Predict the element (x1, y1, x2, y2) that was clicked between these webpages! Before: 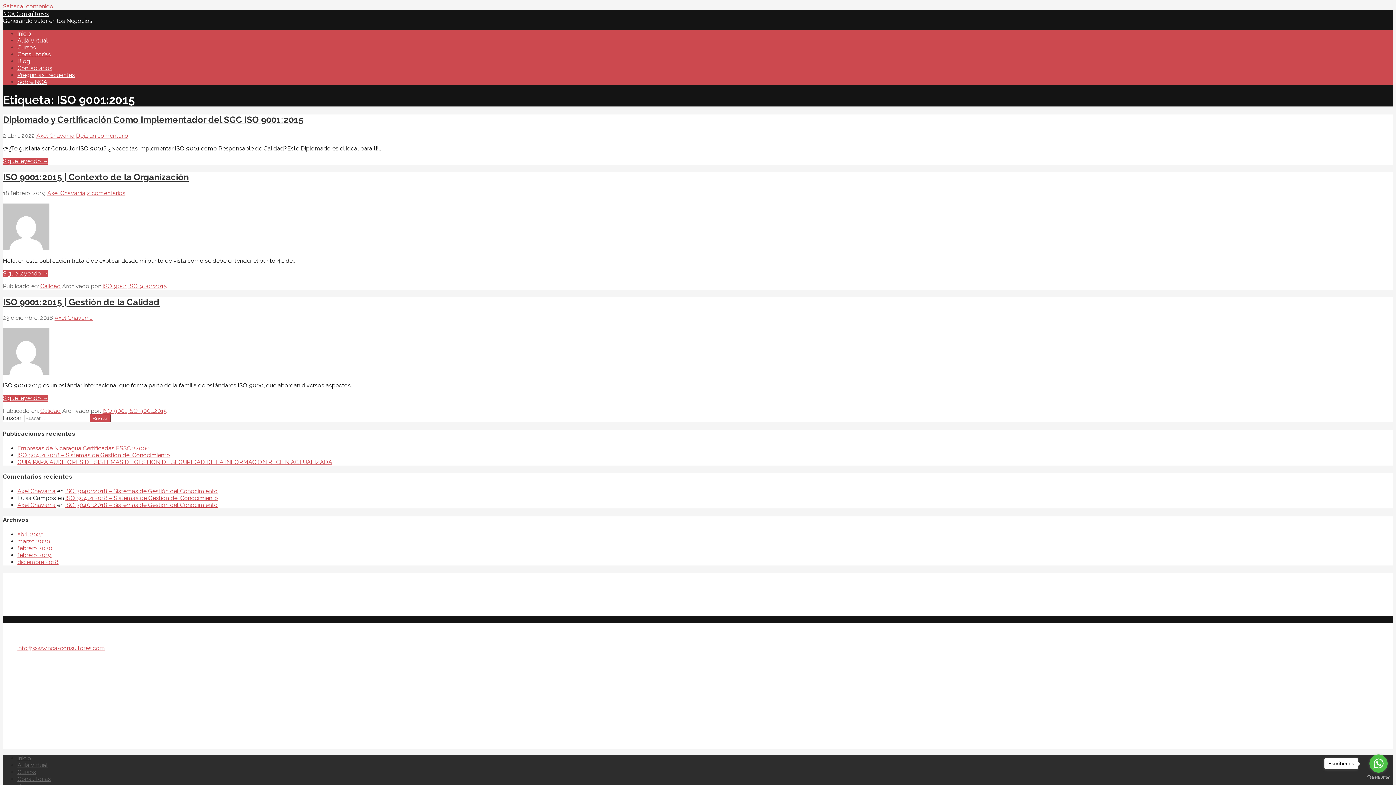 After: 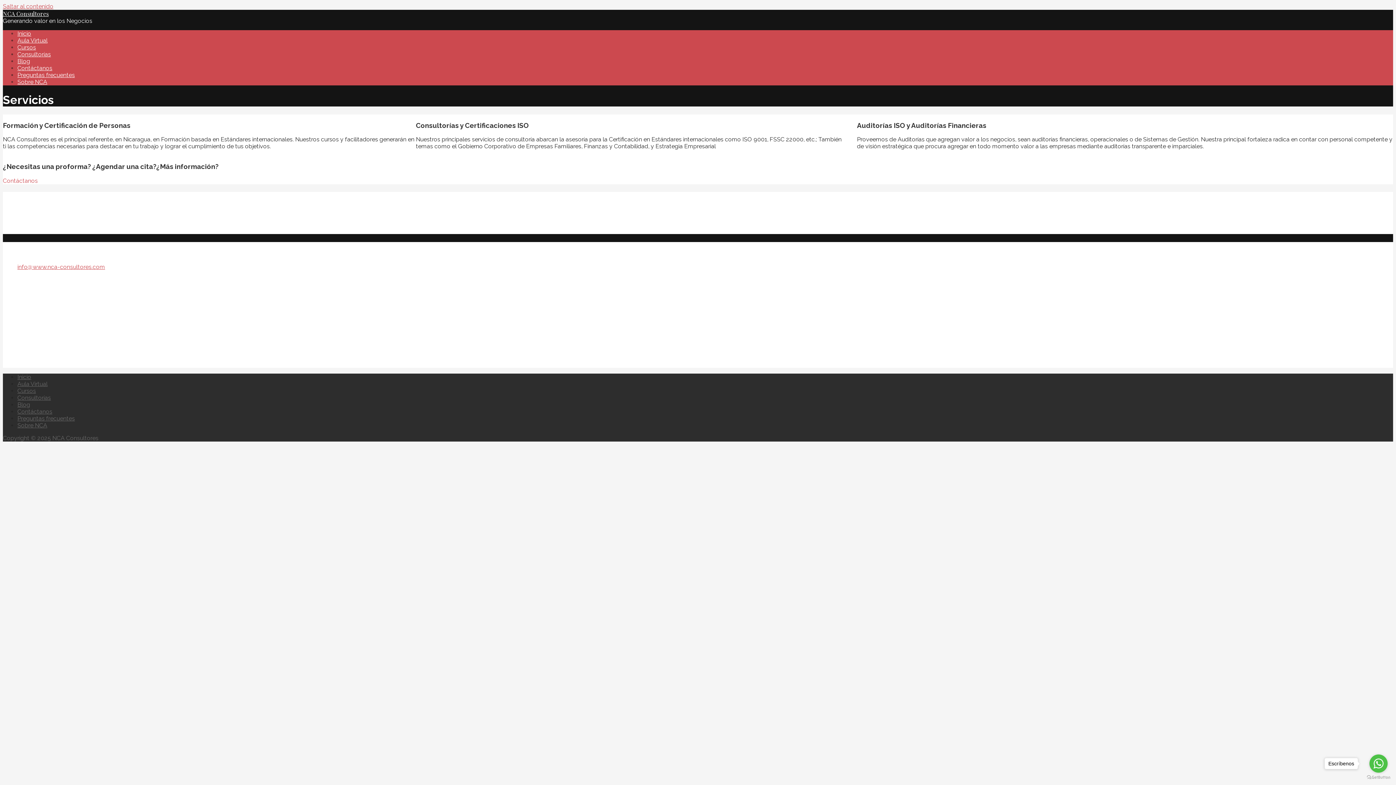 Action: bbox: (17, 50, 50, 57) label: Consultorías